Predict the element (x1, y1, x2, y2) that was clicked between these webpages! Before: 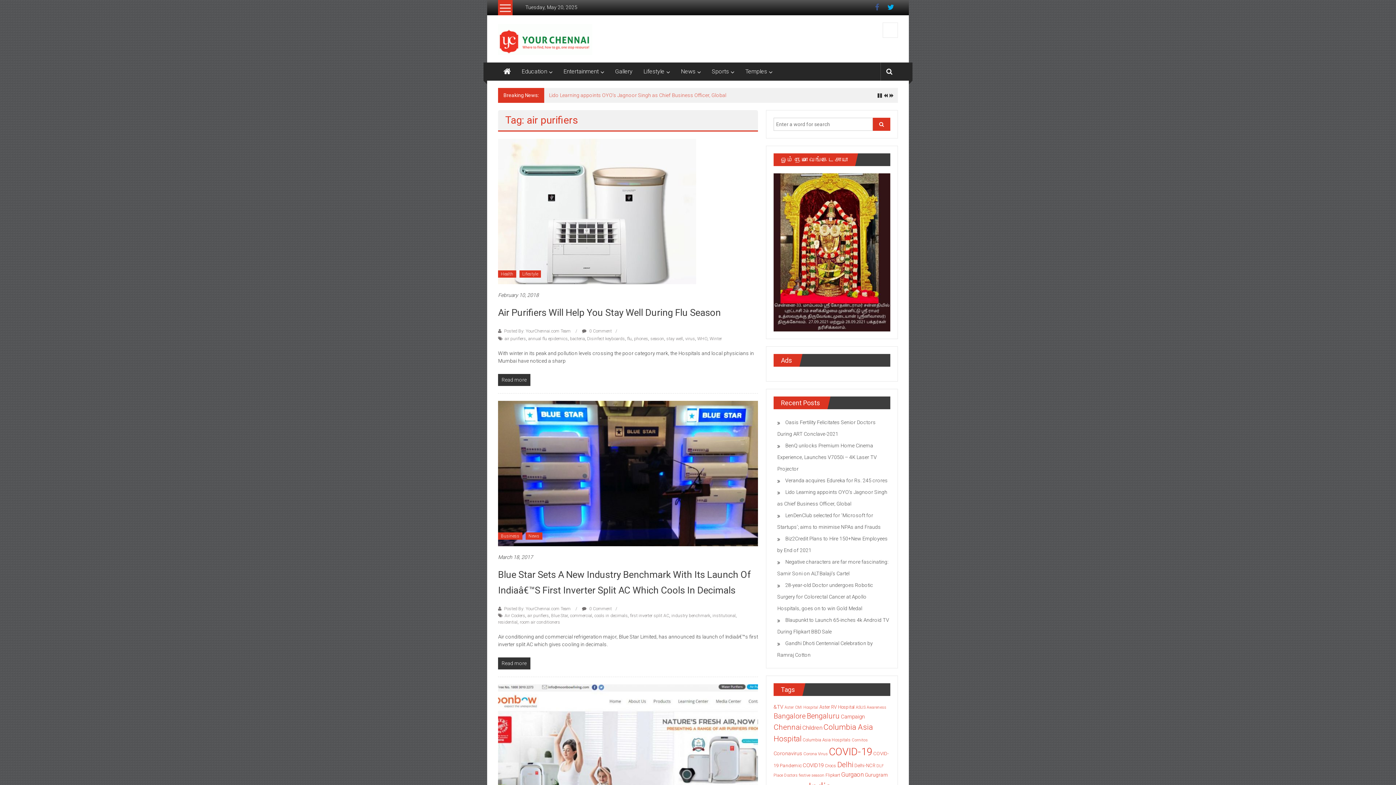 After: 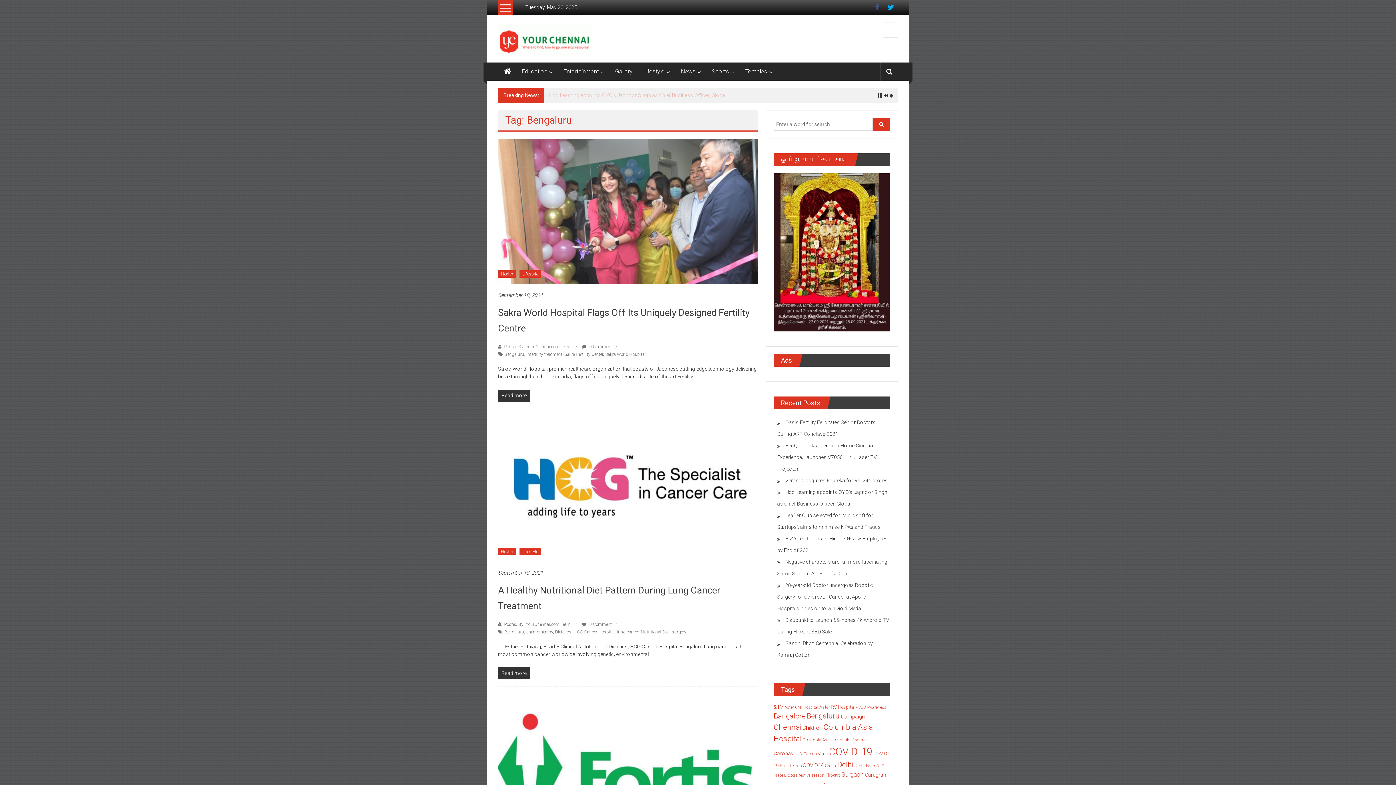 Action: label: Bengaluru (54 items) bbox: (806, 712, 840, 720)